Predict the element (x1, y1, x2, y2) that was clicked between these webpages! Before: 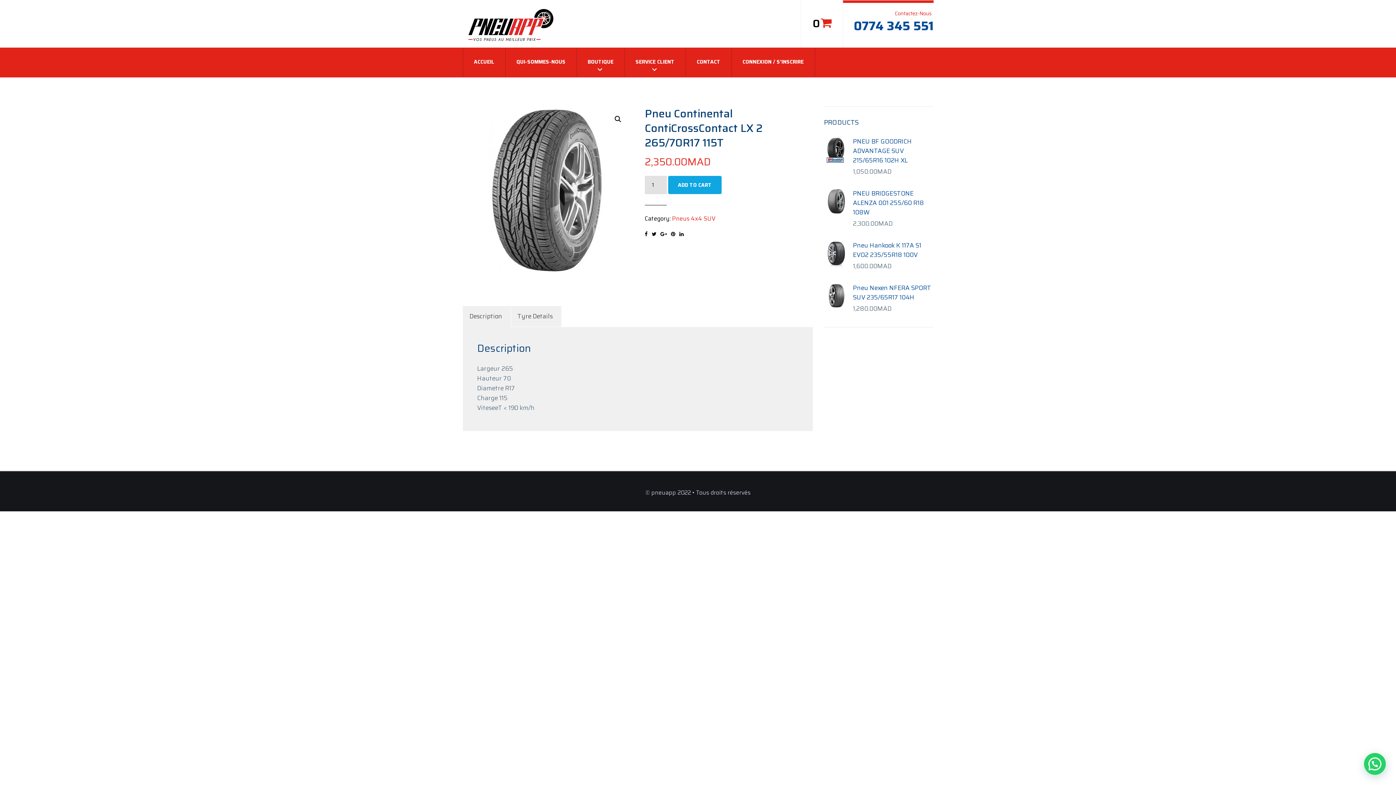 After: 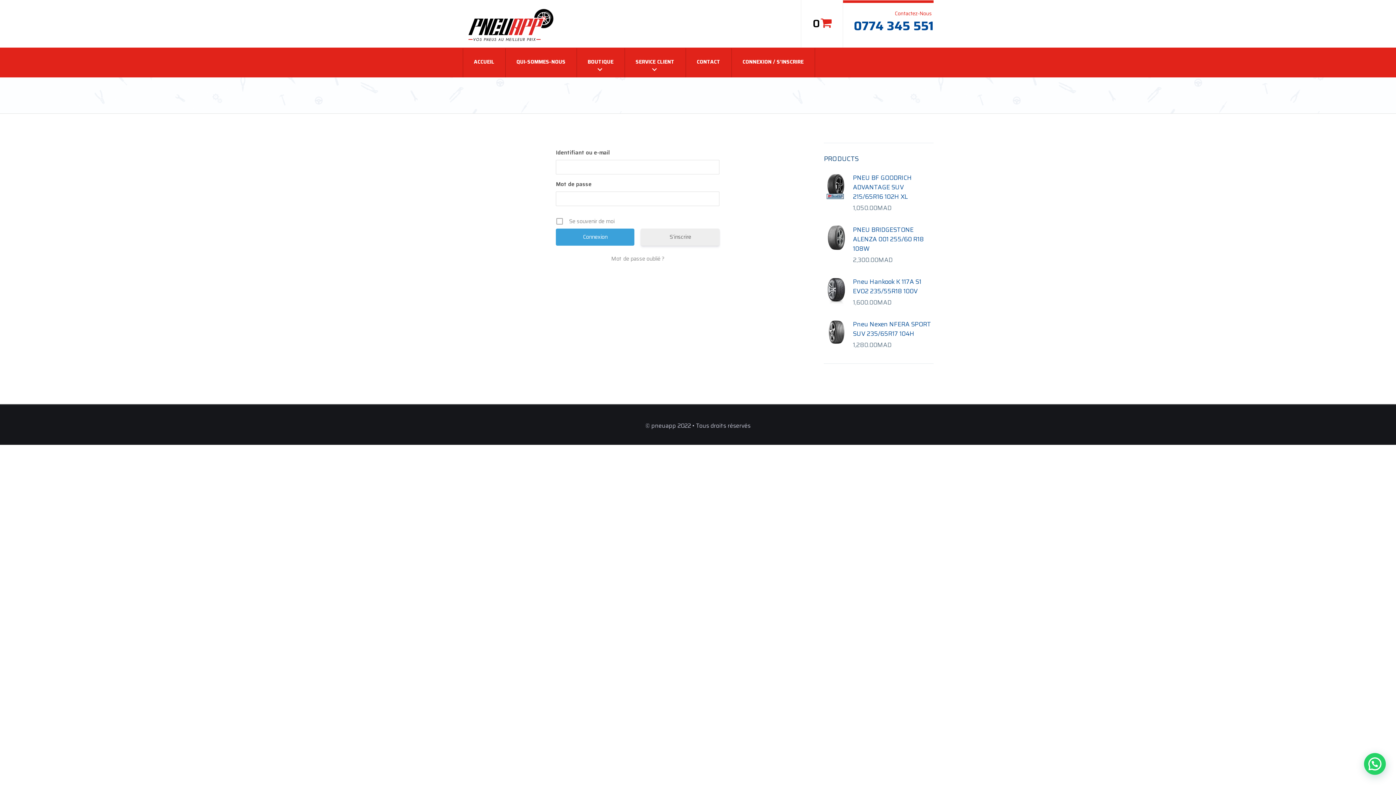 Action: label: CONNEXION / S’INSCRIRE bbox: (731, 47, 815, 77)